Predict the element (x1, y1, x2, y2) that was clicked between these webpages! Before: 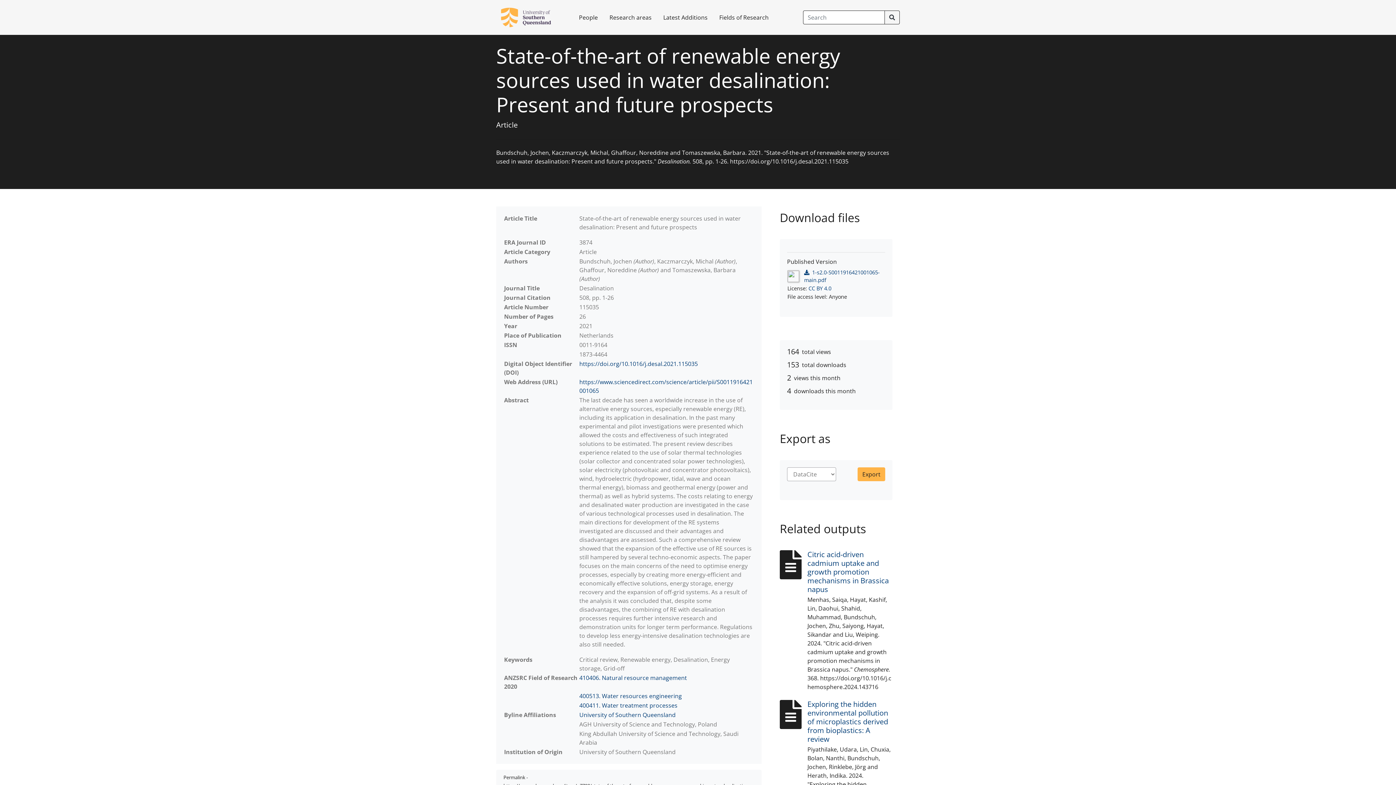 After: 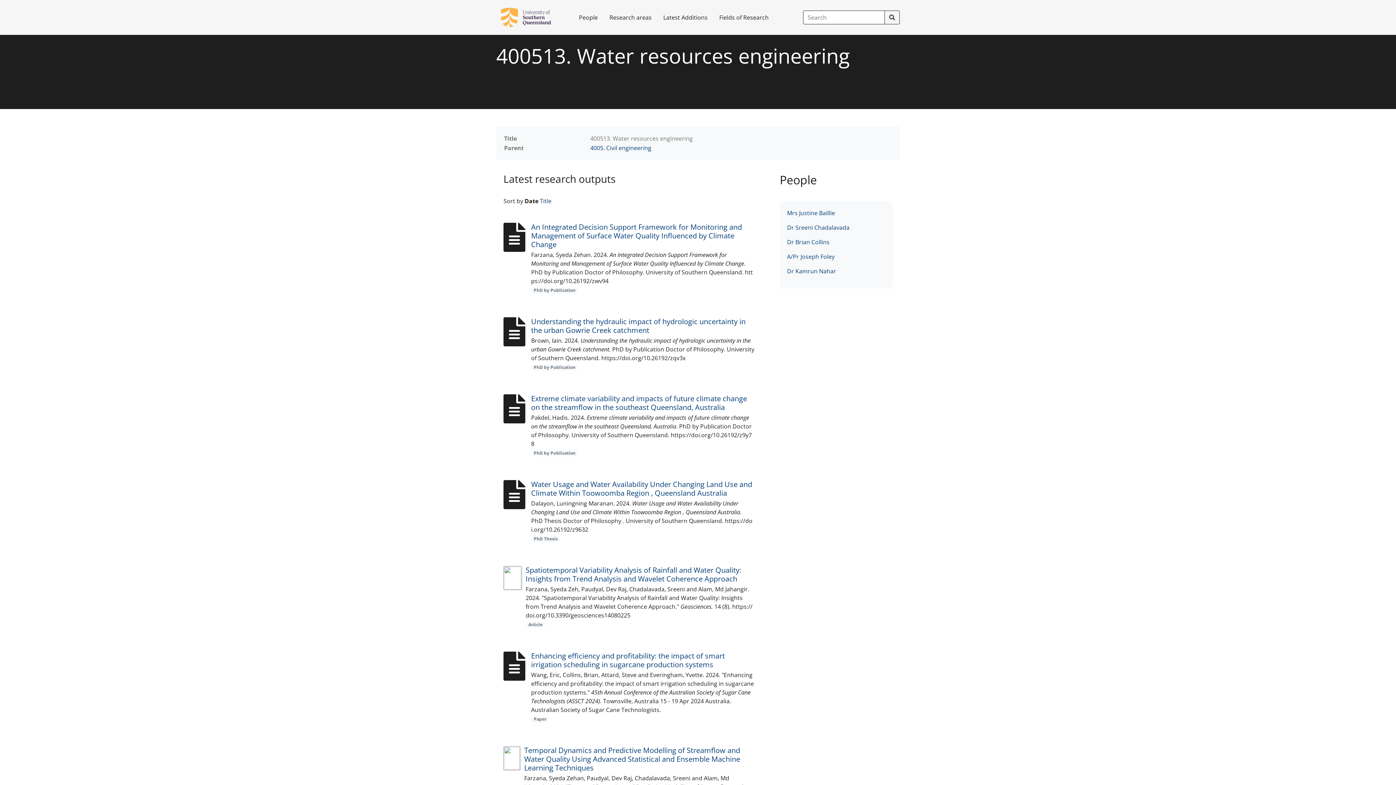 Action: bbox: (579, 692, 682, 700) label: 400513. Water resources engineering